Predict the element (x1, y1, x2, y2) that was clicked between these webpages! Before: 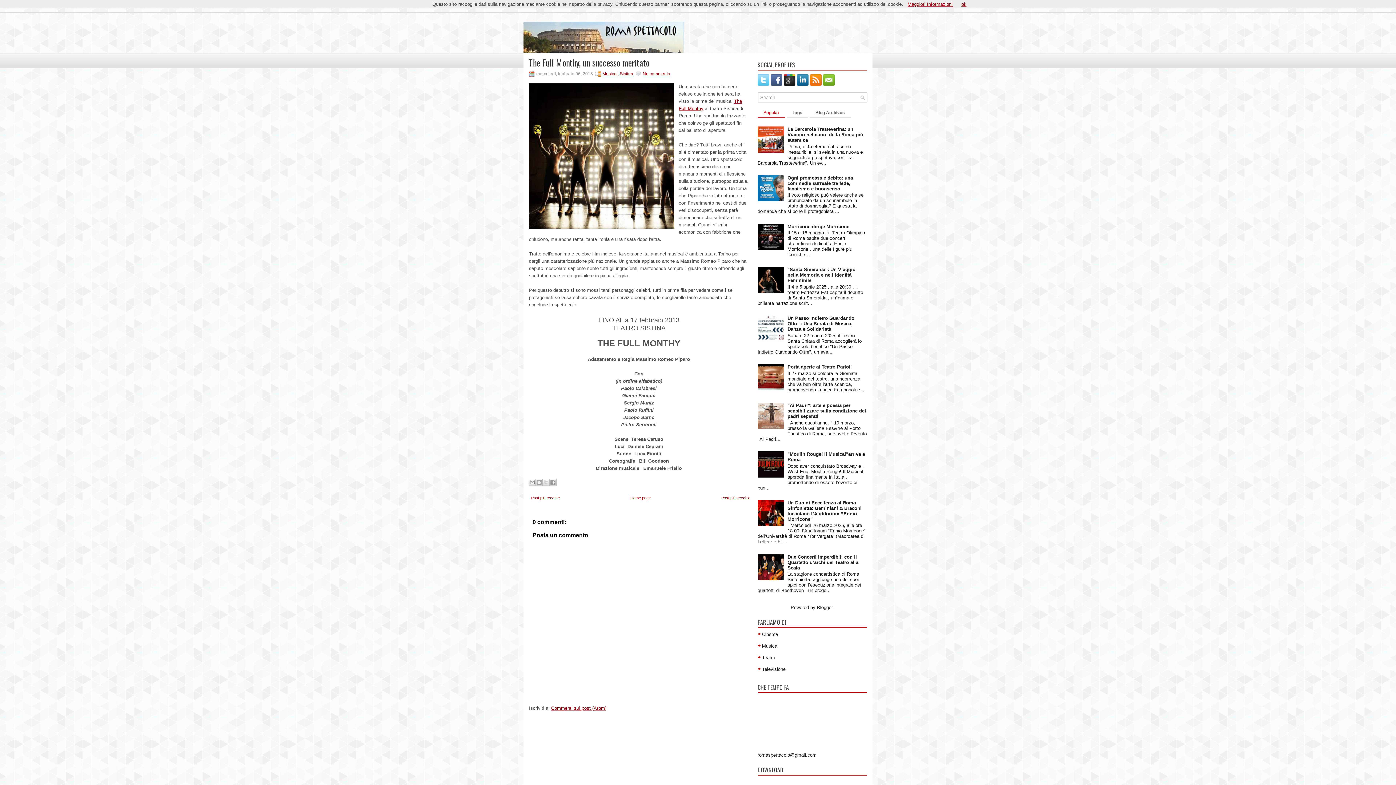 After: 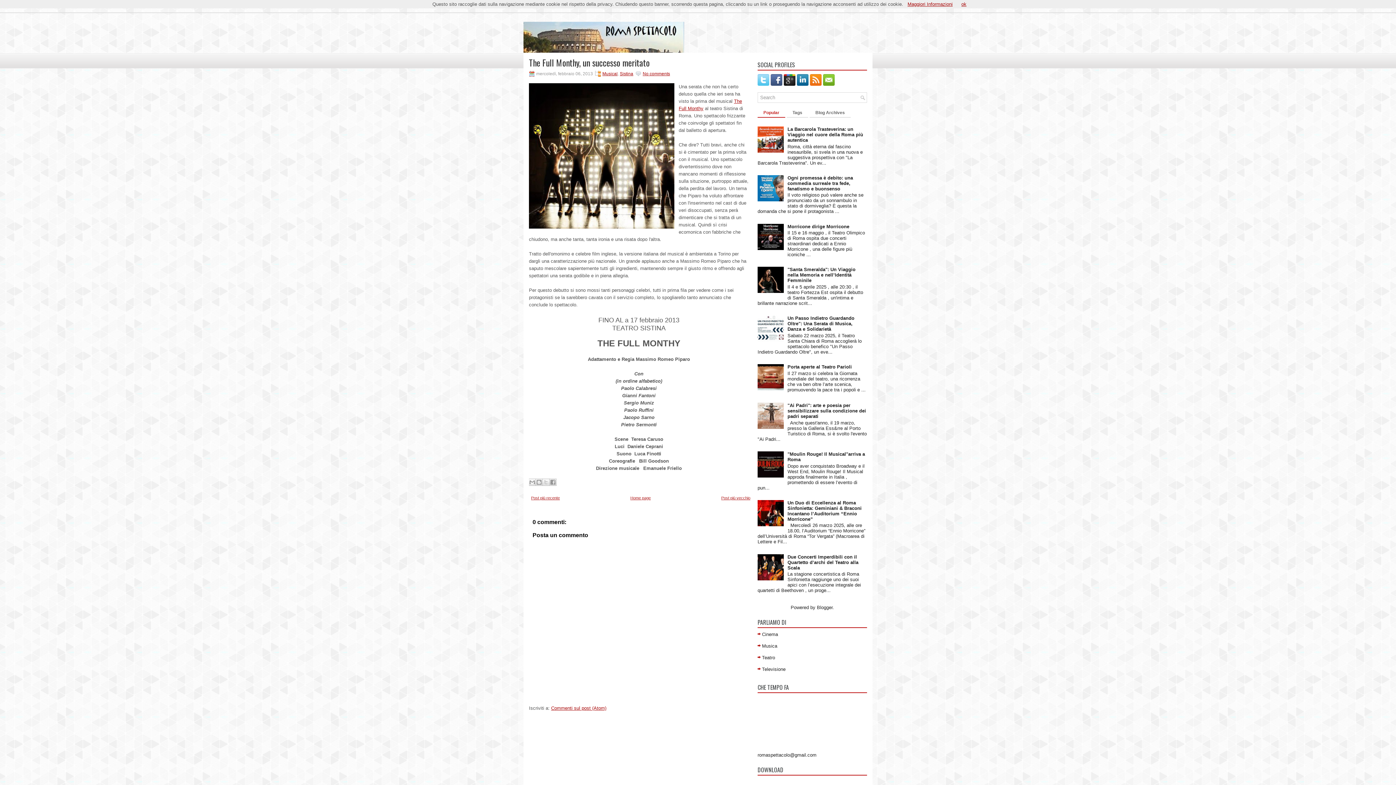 Action: bbox: (757, 424, 785, 430)